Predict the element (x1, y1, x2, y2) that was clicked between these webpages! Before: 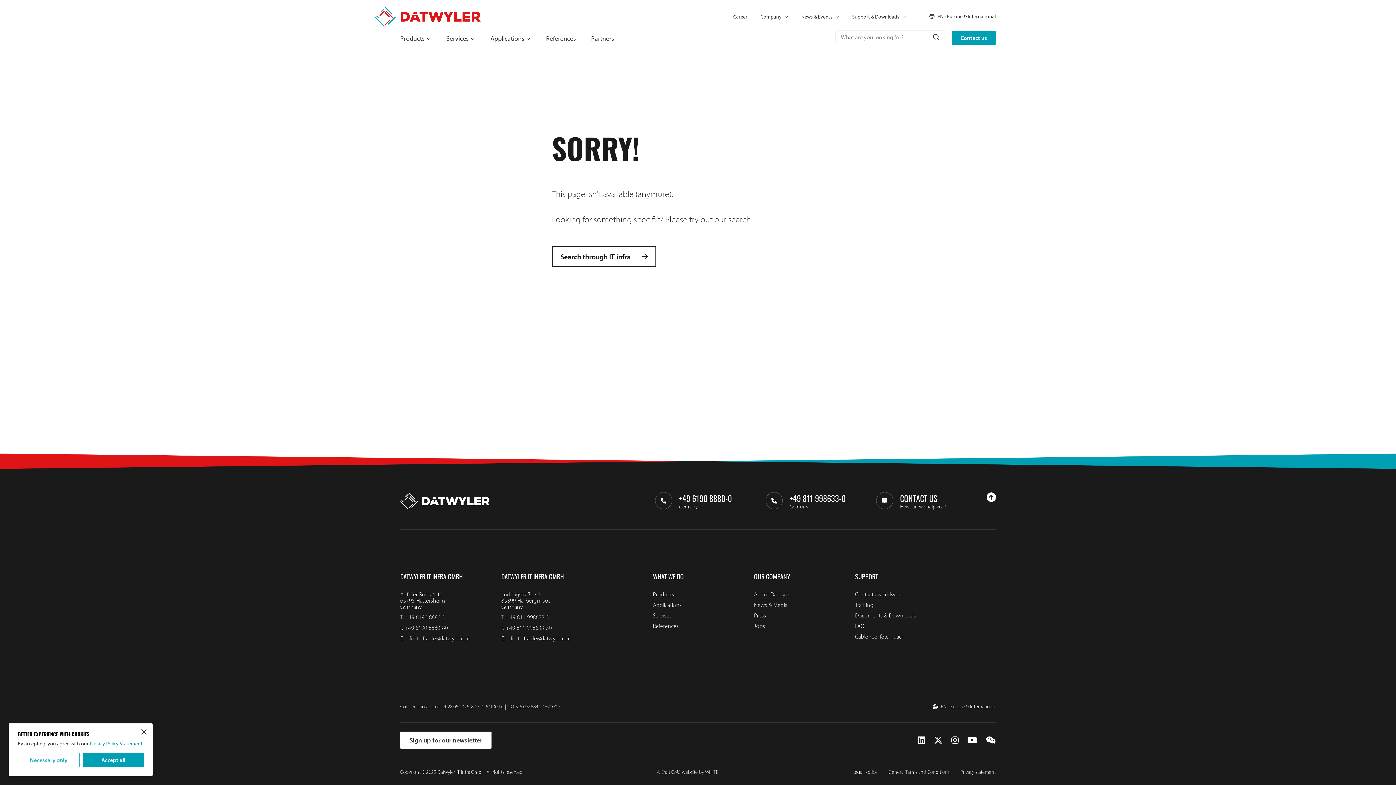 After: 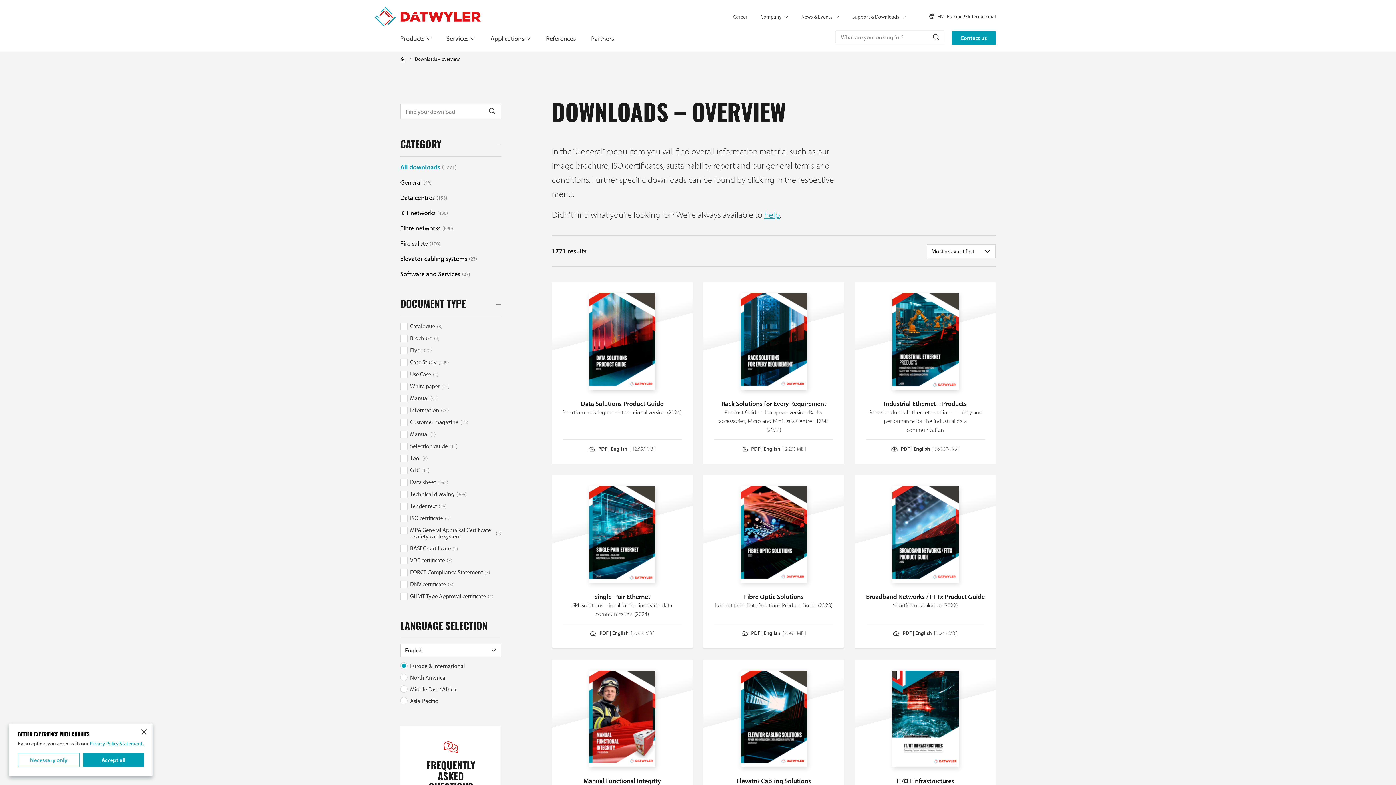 Action: bbox: (855, 612, 915, 619) label: Documents & Downloads